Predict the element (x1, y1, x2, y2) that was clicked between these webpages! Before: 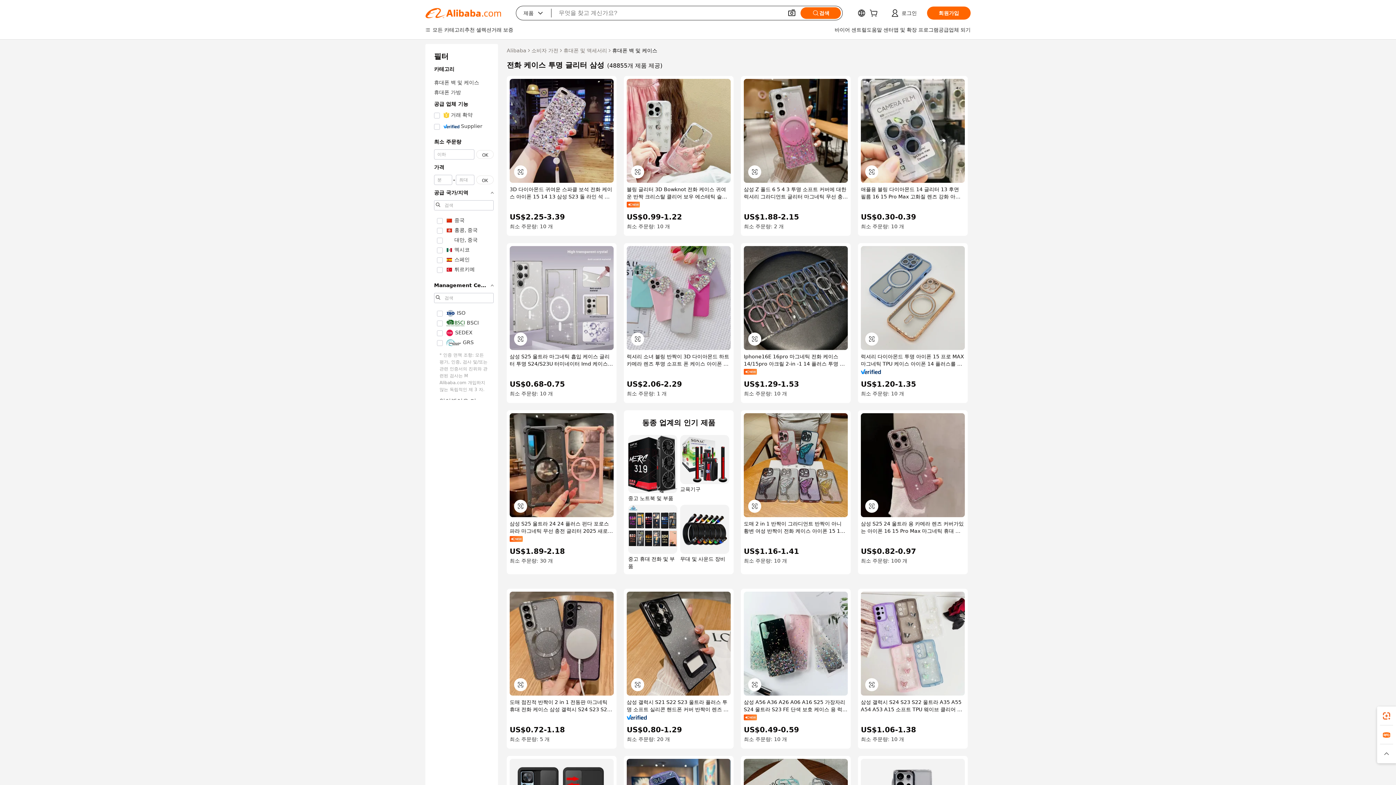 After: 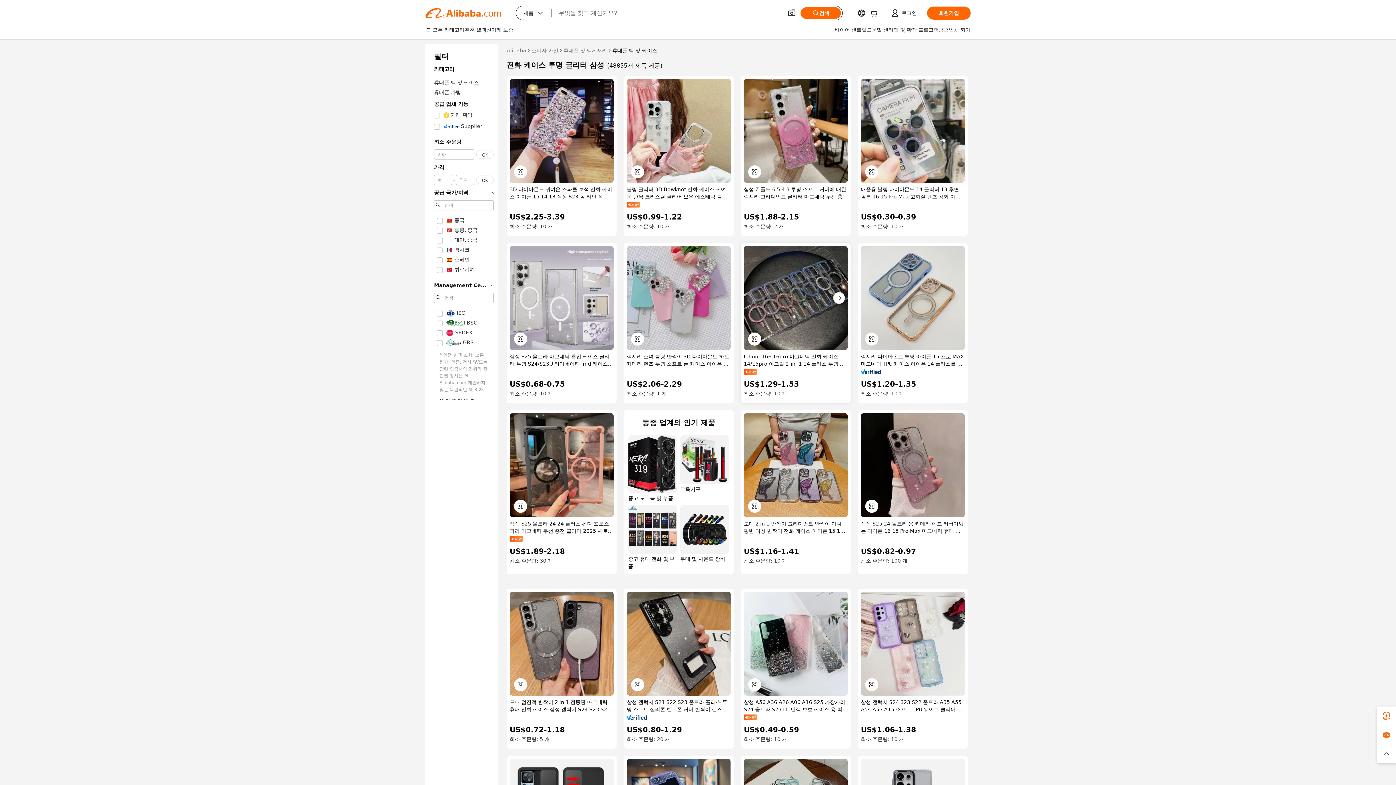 Action: bbox: (744, 246, 848, 350)